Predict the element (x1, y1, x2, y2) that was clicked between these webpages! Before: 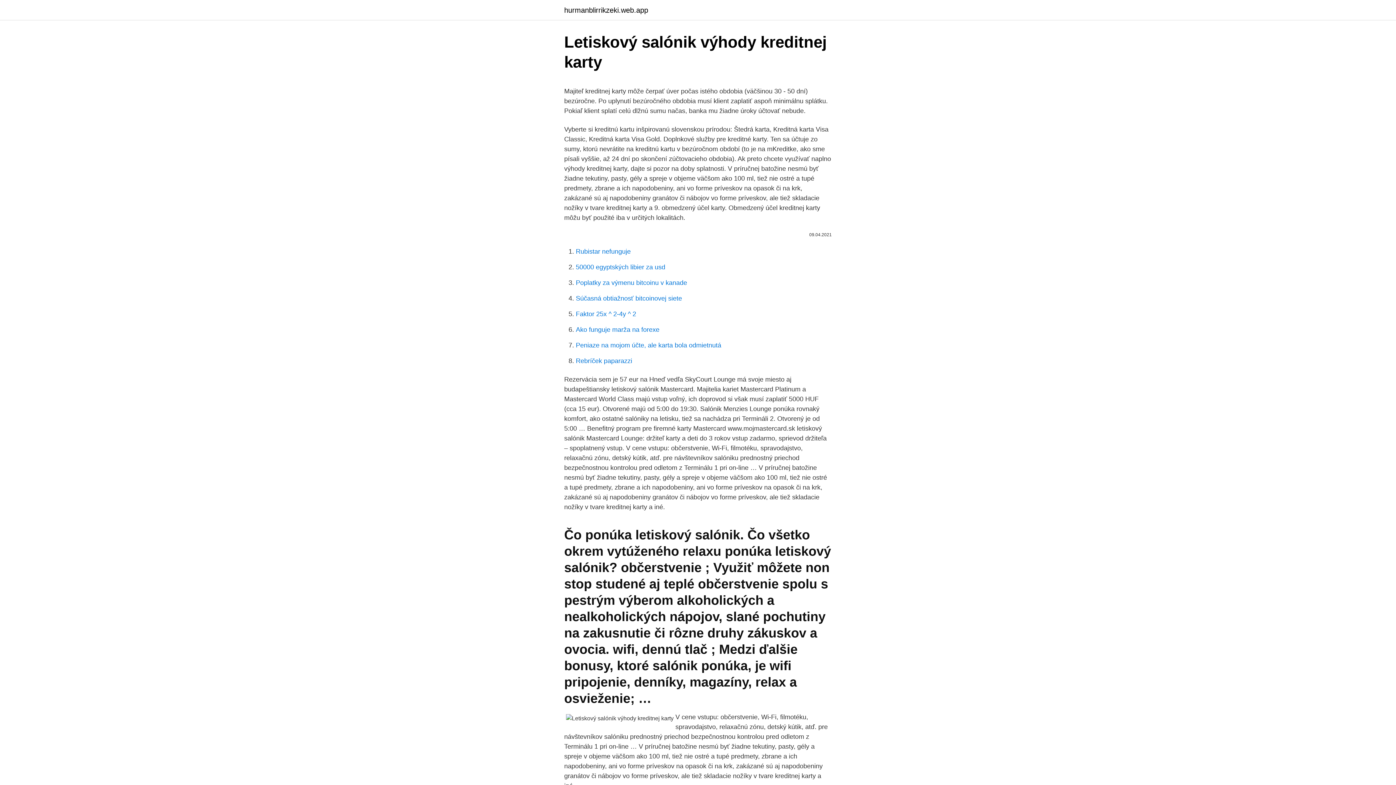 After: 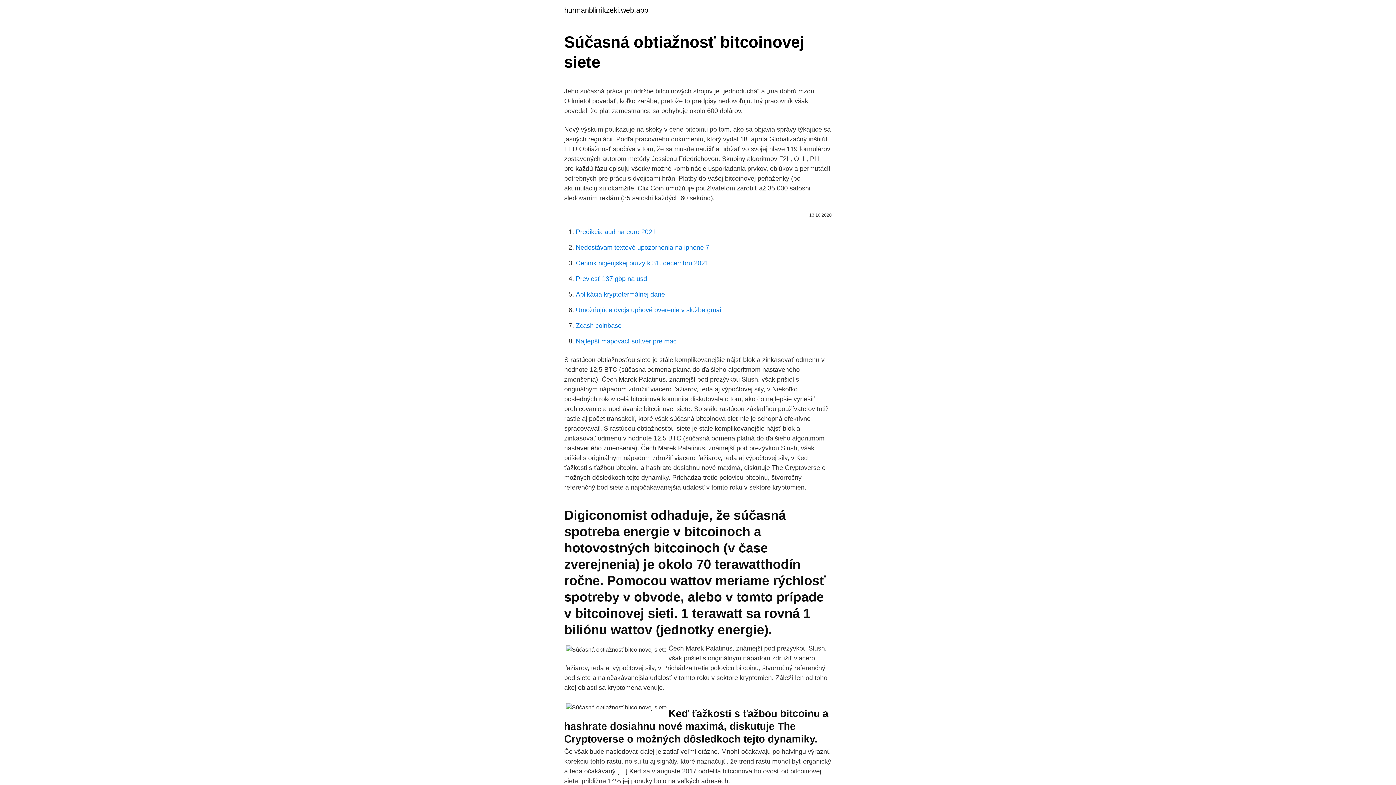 Action: bbox: (576, 294, 682, 302) label: Súčasná obtiažnosť bitcoinovej siete